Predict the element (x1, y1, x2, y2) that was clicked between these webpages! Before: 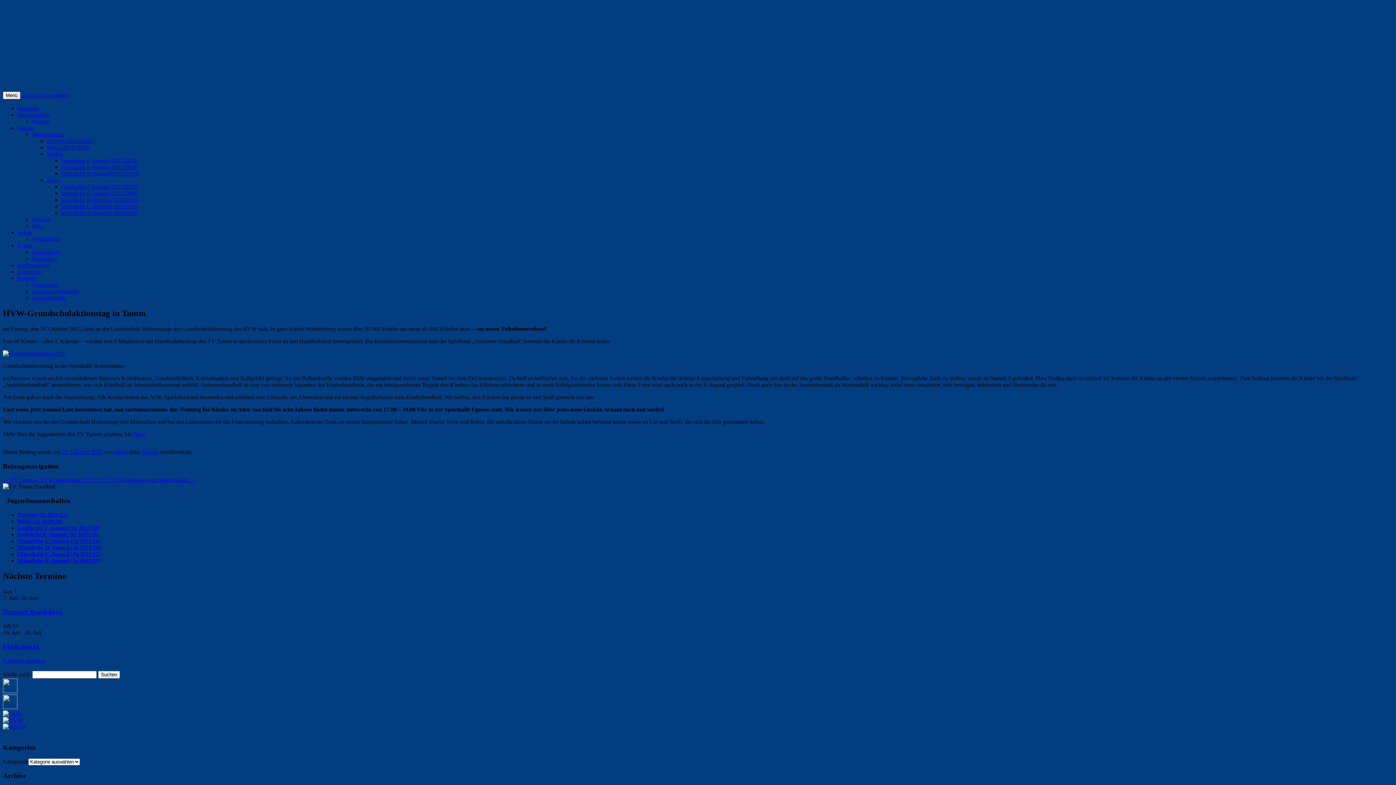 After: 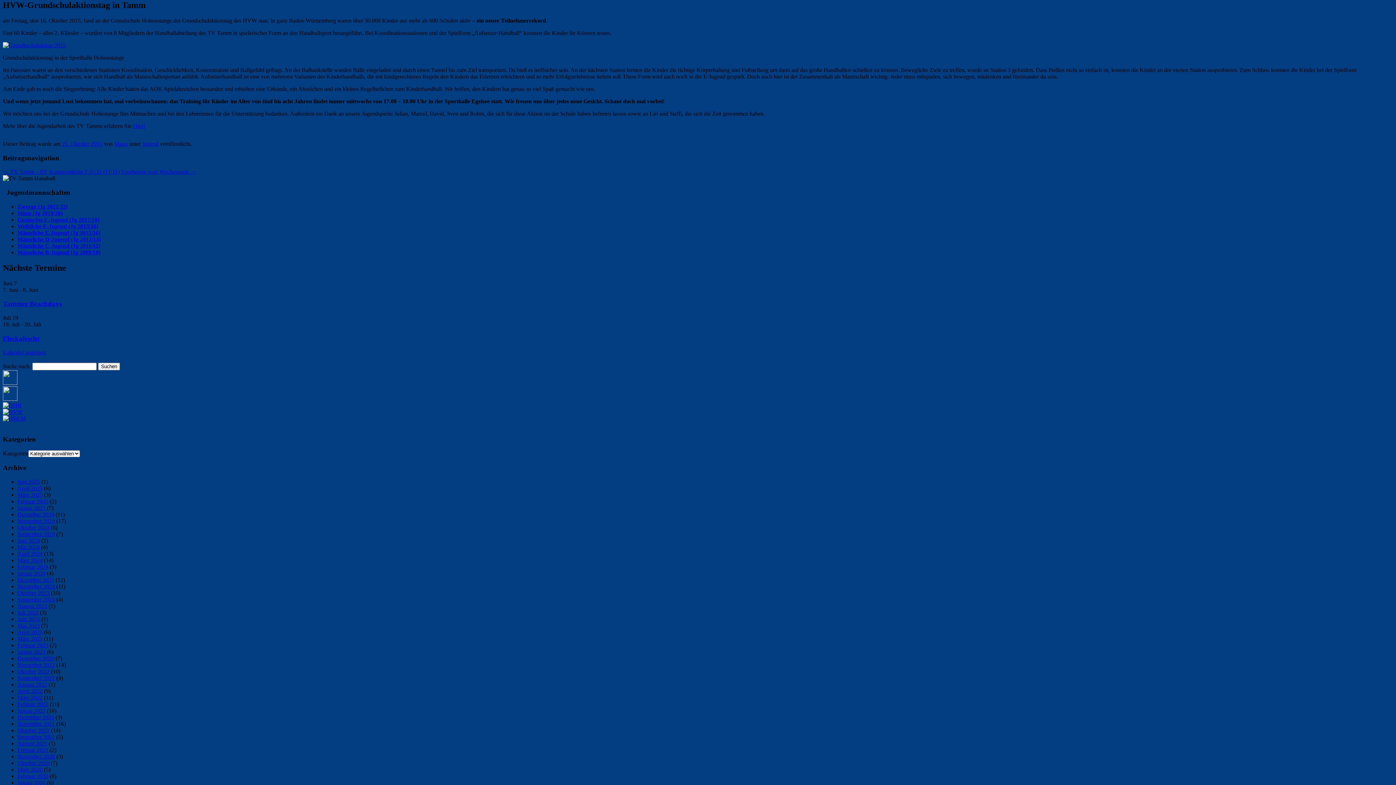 Action: bbox: (21, 92, 68, 98) label: Zum Inhalt springen